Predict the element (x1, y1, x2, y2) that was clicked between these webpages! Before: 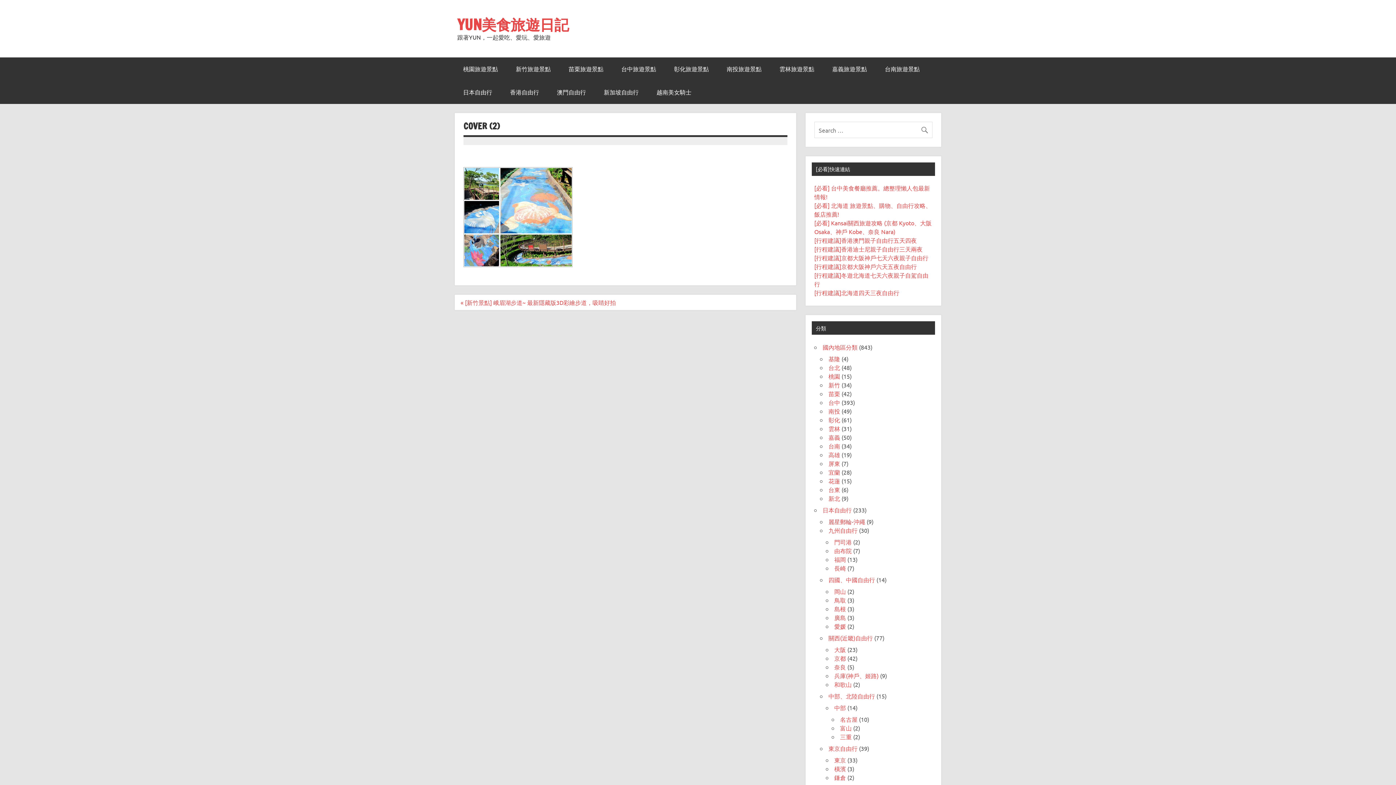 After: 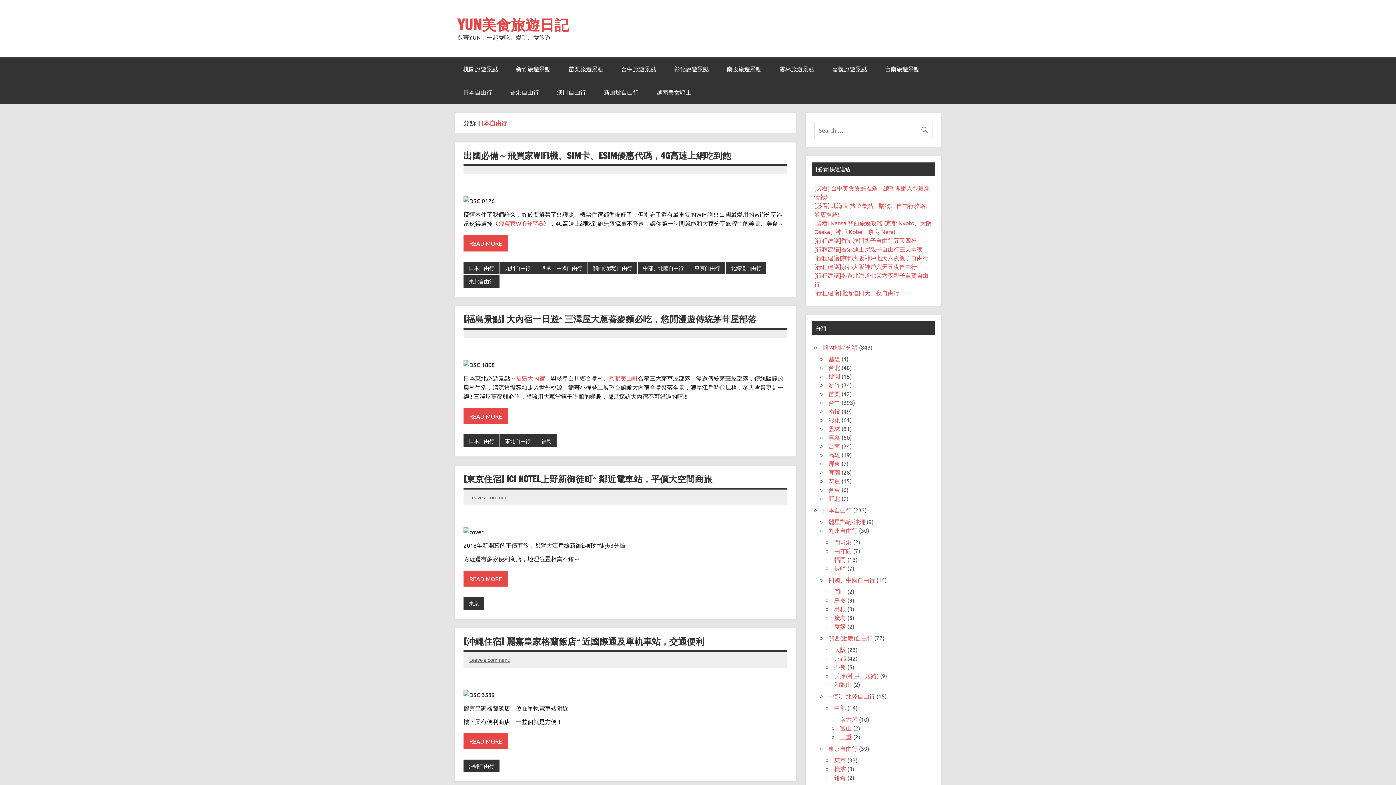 Action: bbox: (822, 506, 851, 513) label: 日本自由行